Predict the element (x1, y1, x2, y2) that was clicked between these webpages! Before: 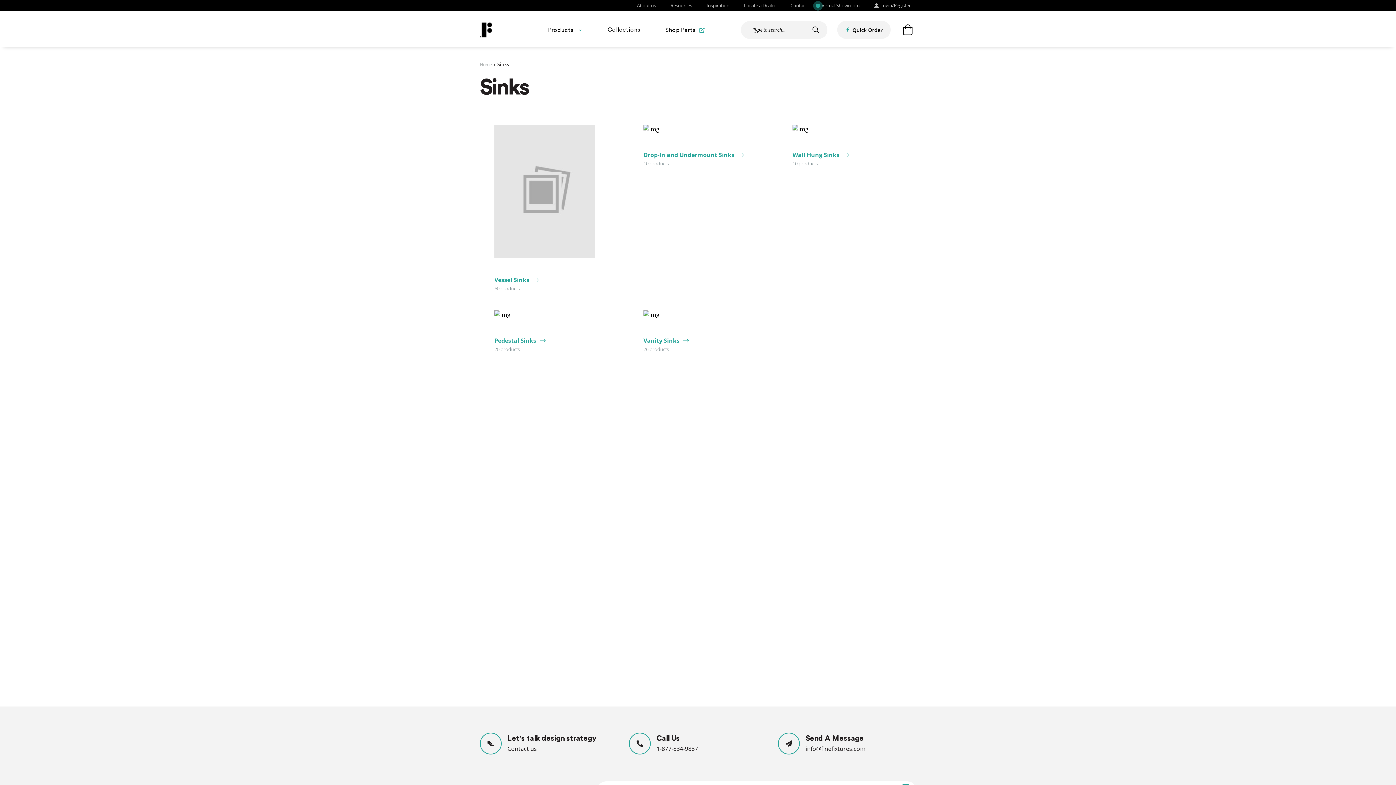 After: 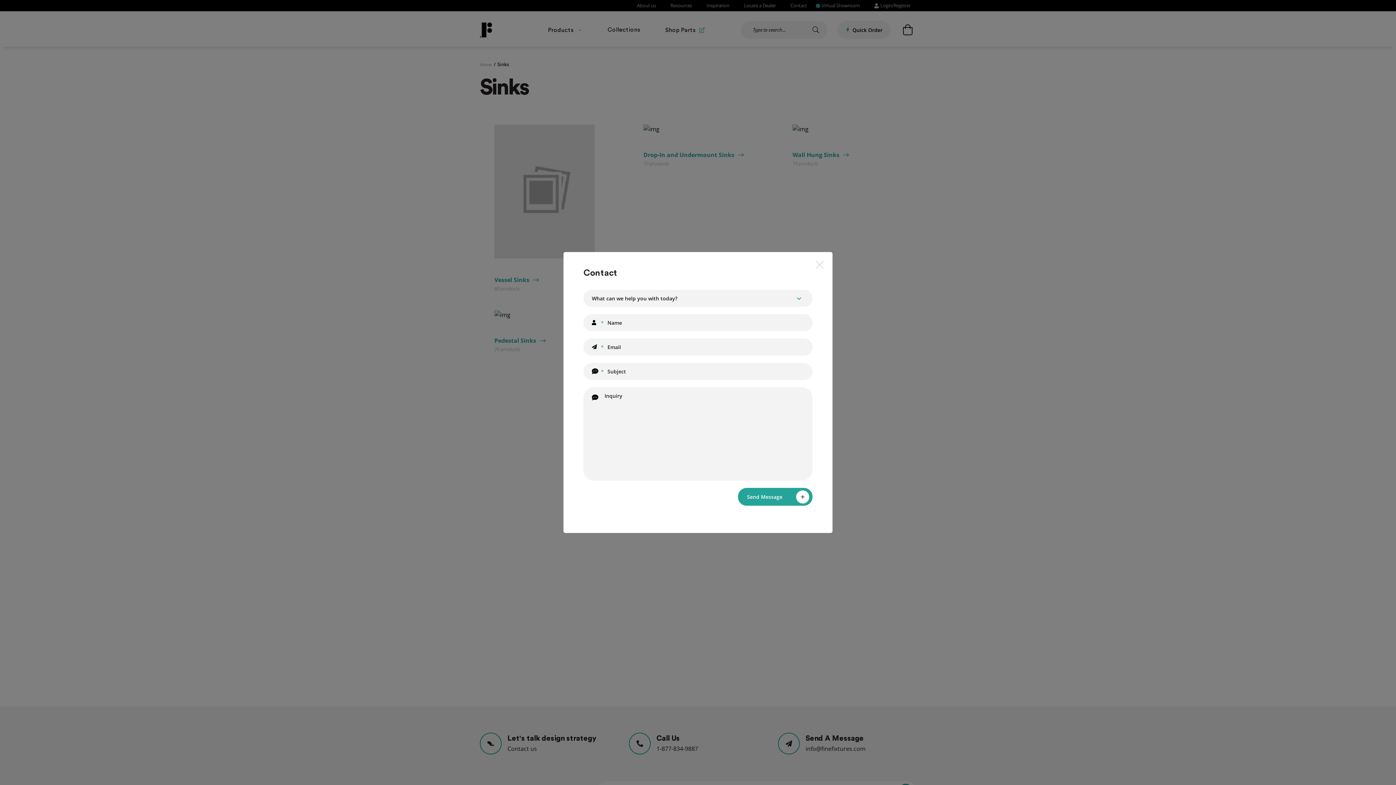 Action: bbox: (480, 733, 501, 754)